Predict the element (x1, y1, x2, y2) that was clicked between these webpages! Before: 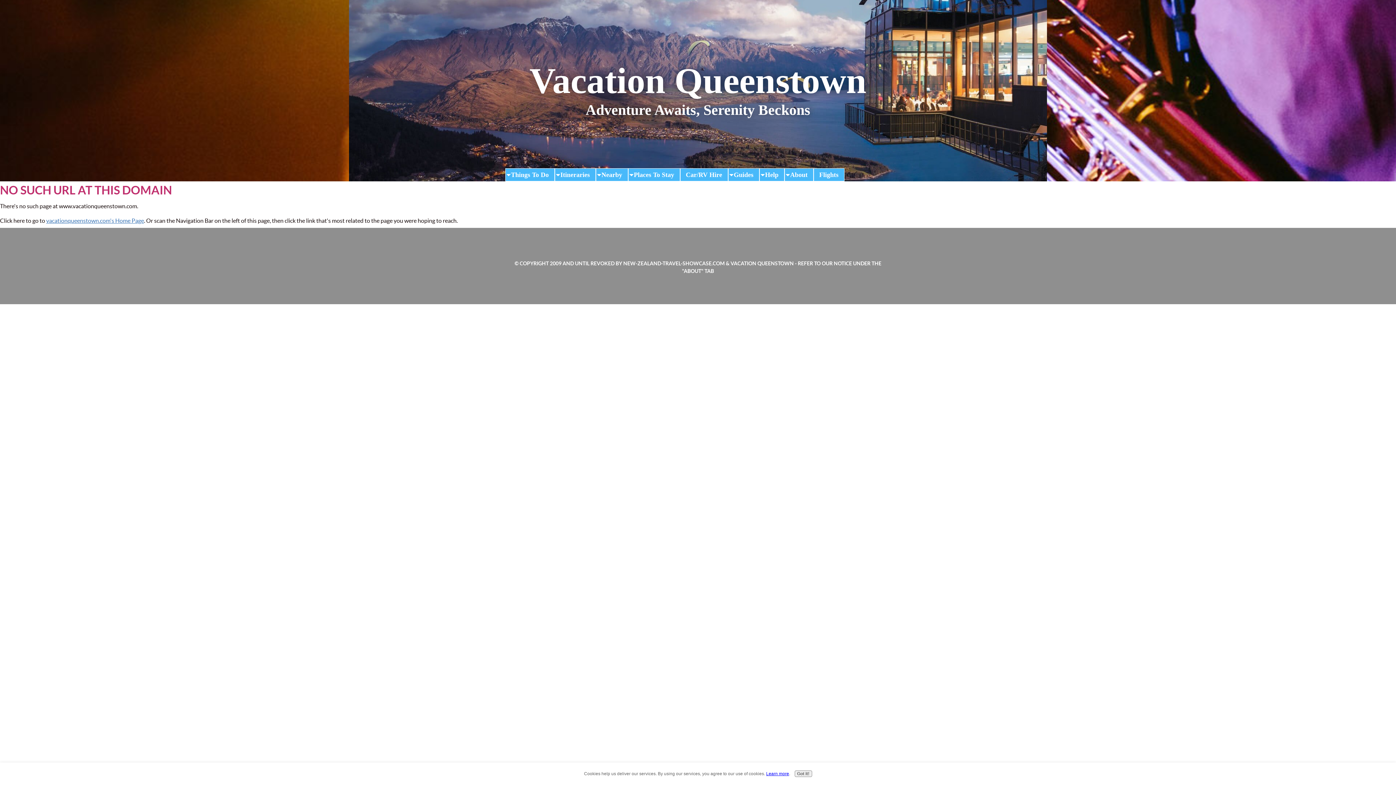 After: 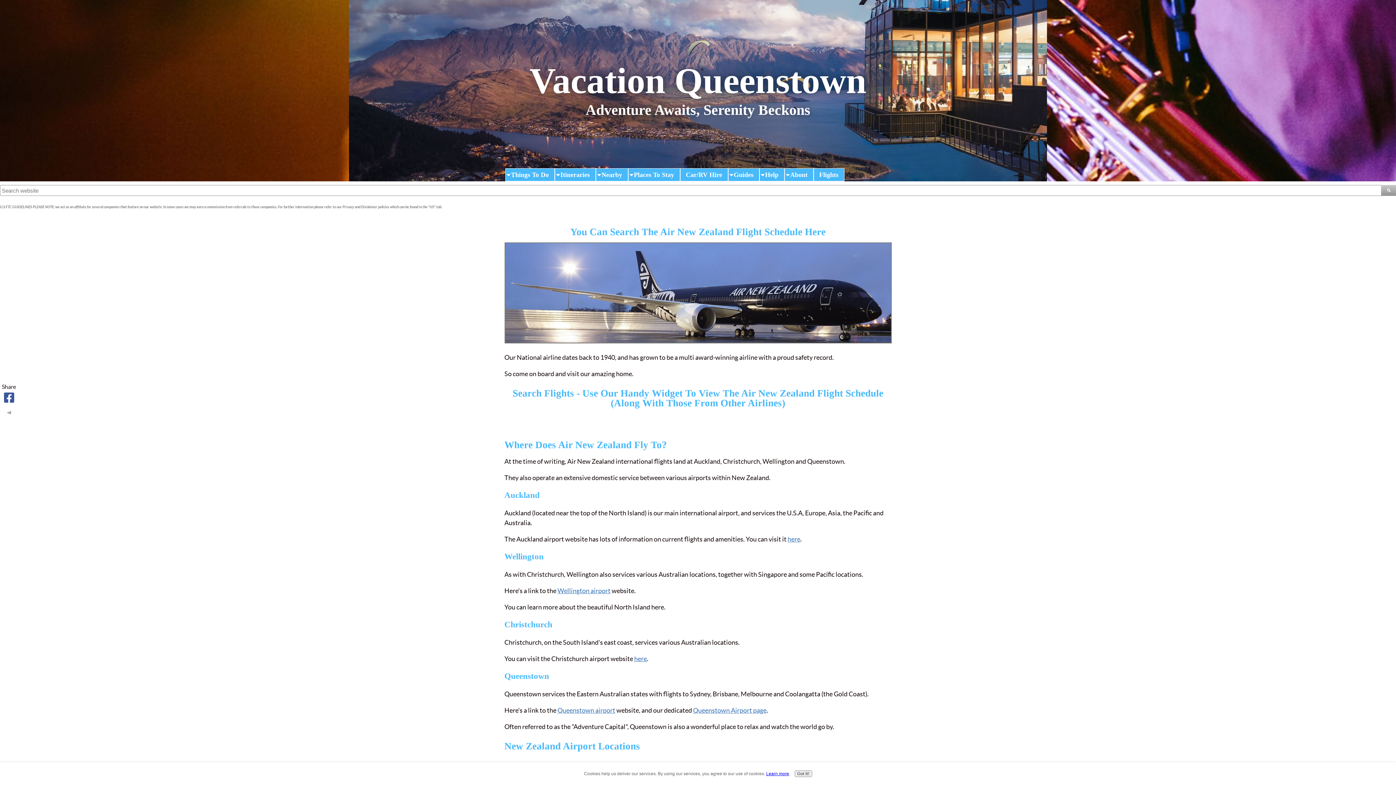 Action: label: Flights bbox: (814, 168, 844, 181)